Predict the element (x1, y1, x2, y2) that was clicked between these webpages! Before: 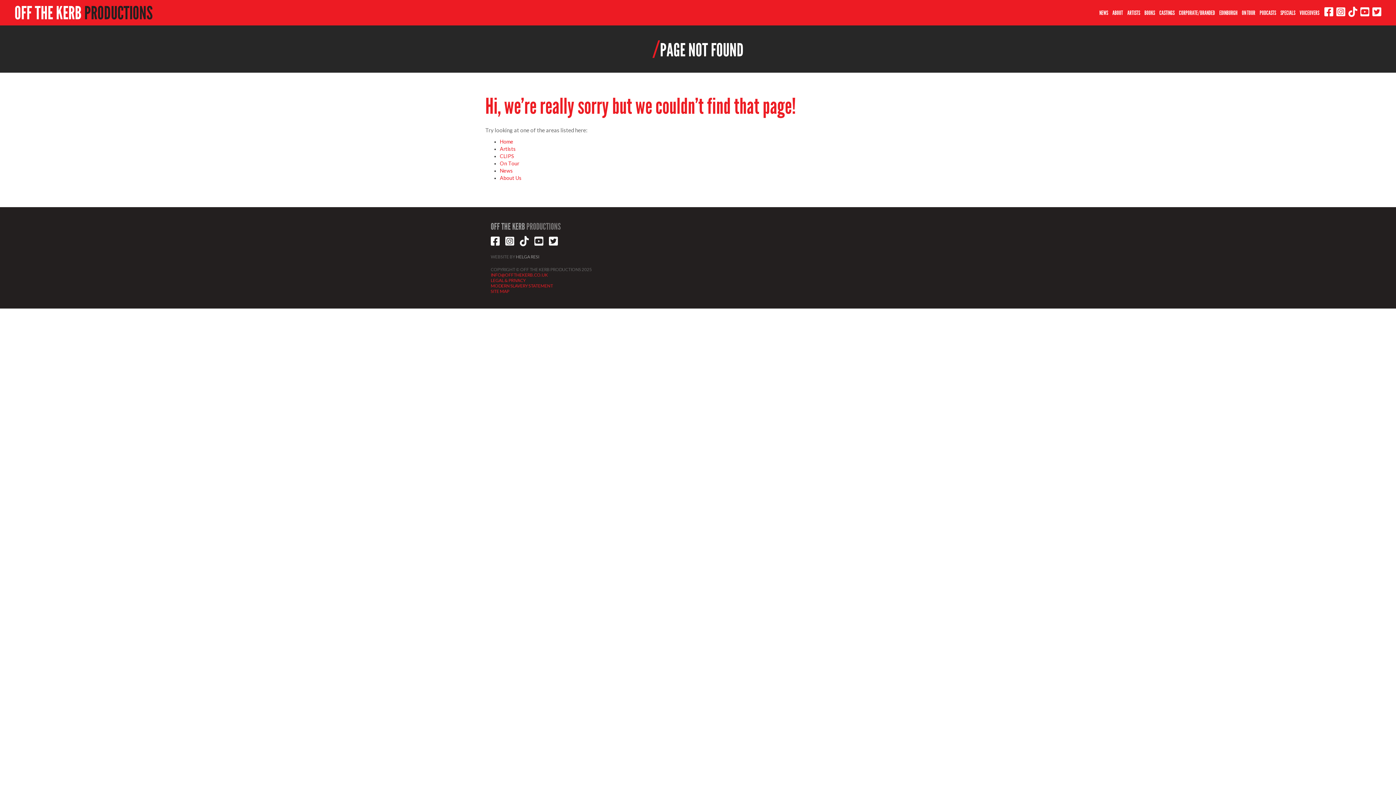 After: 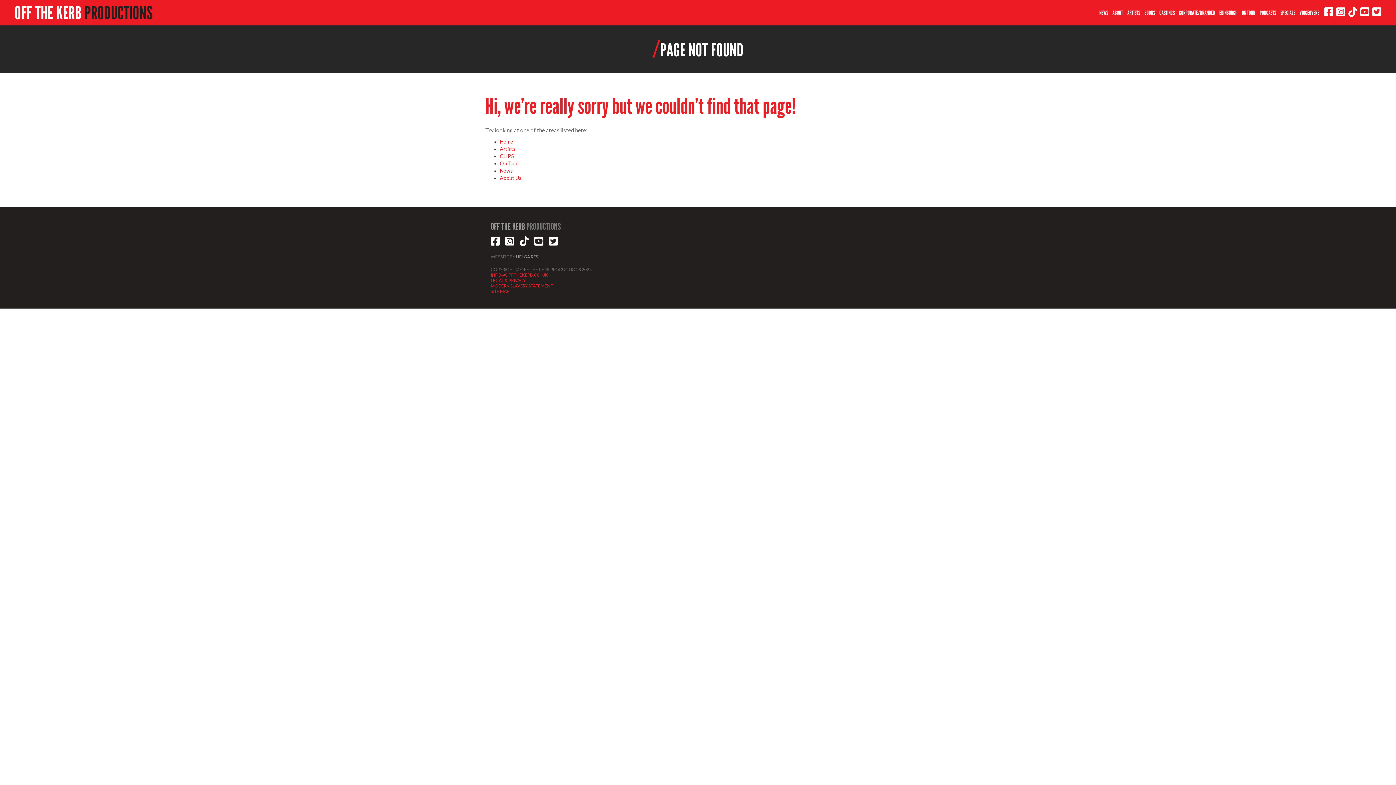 Action: bbox: (490, 240, 500, 246)